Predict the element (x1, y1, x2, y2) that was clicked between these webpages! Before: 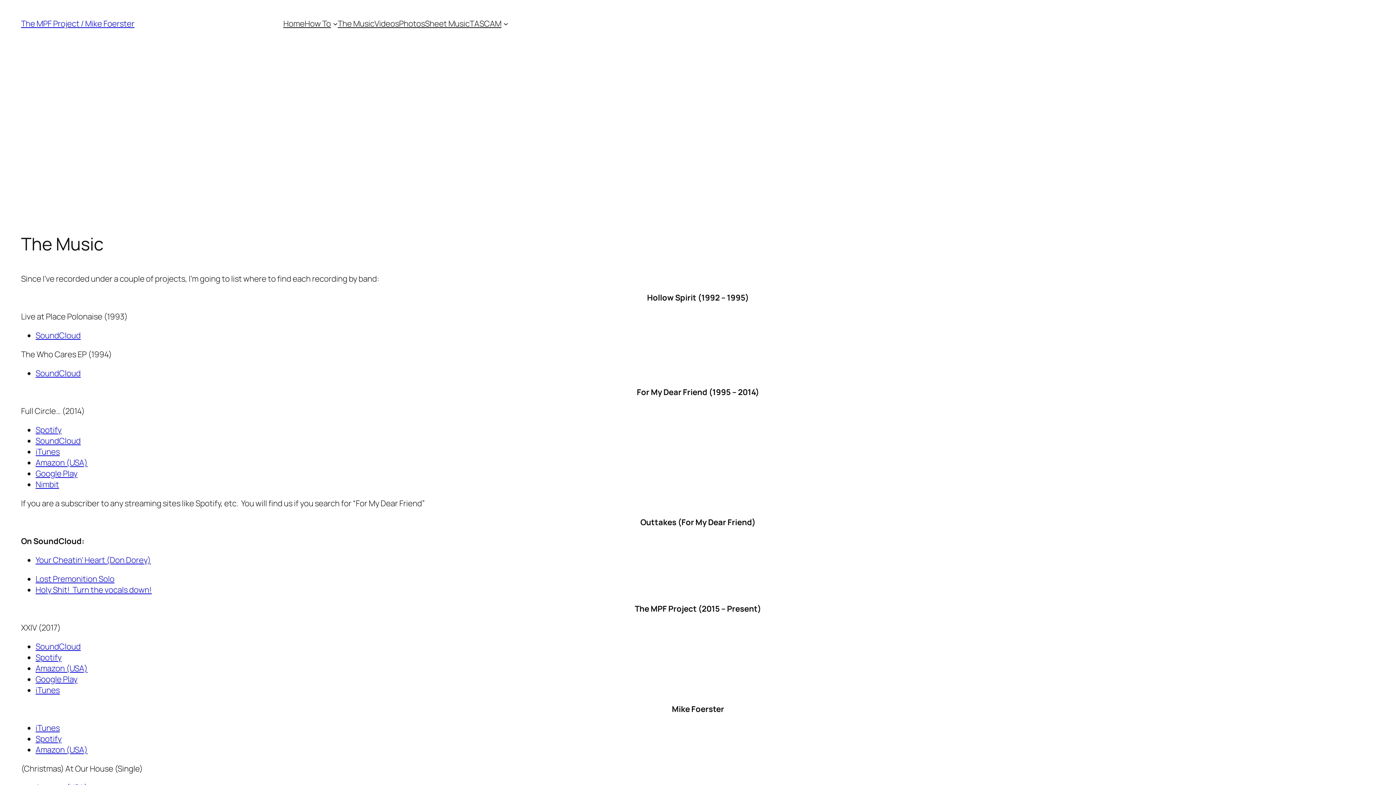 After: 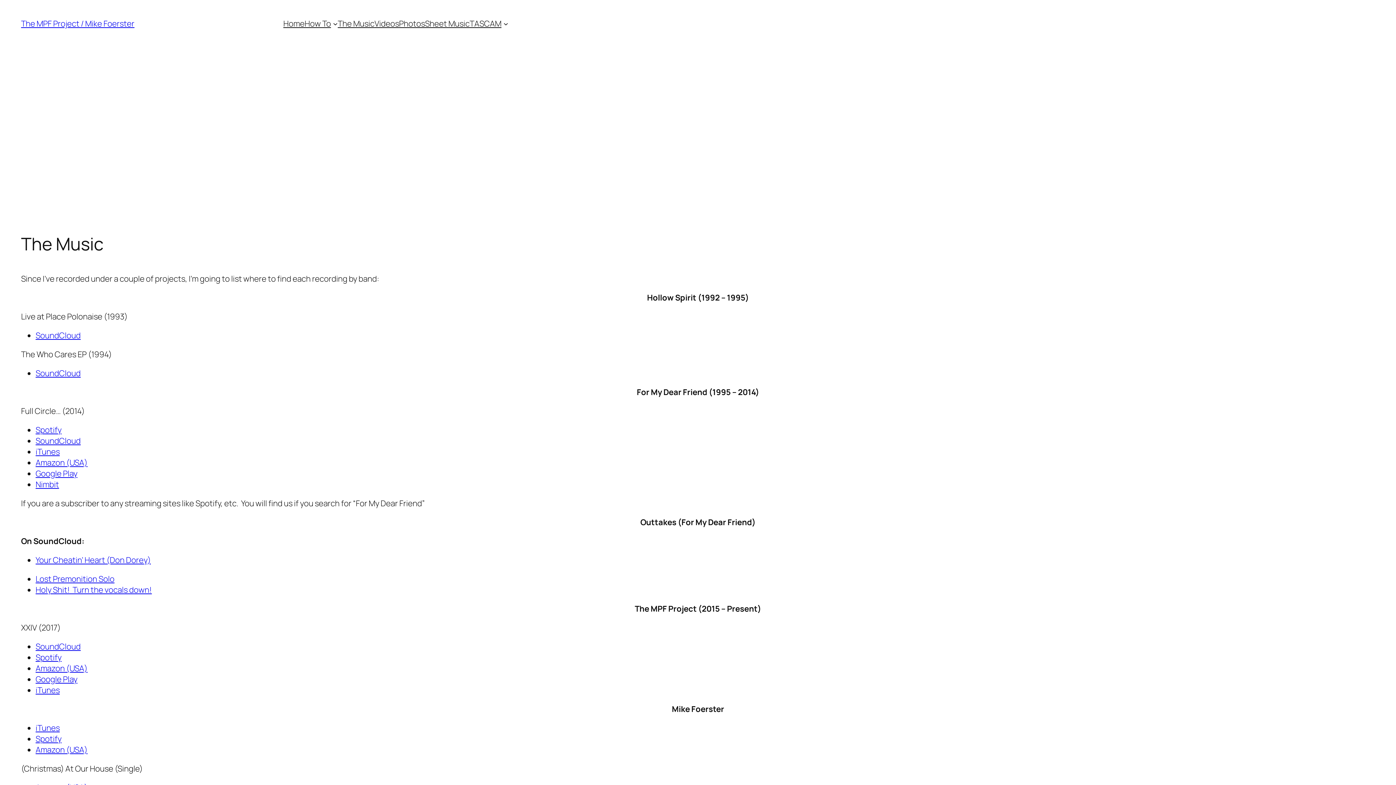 Action: label: The Music bbox: (337, 18, 374, 29)